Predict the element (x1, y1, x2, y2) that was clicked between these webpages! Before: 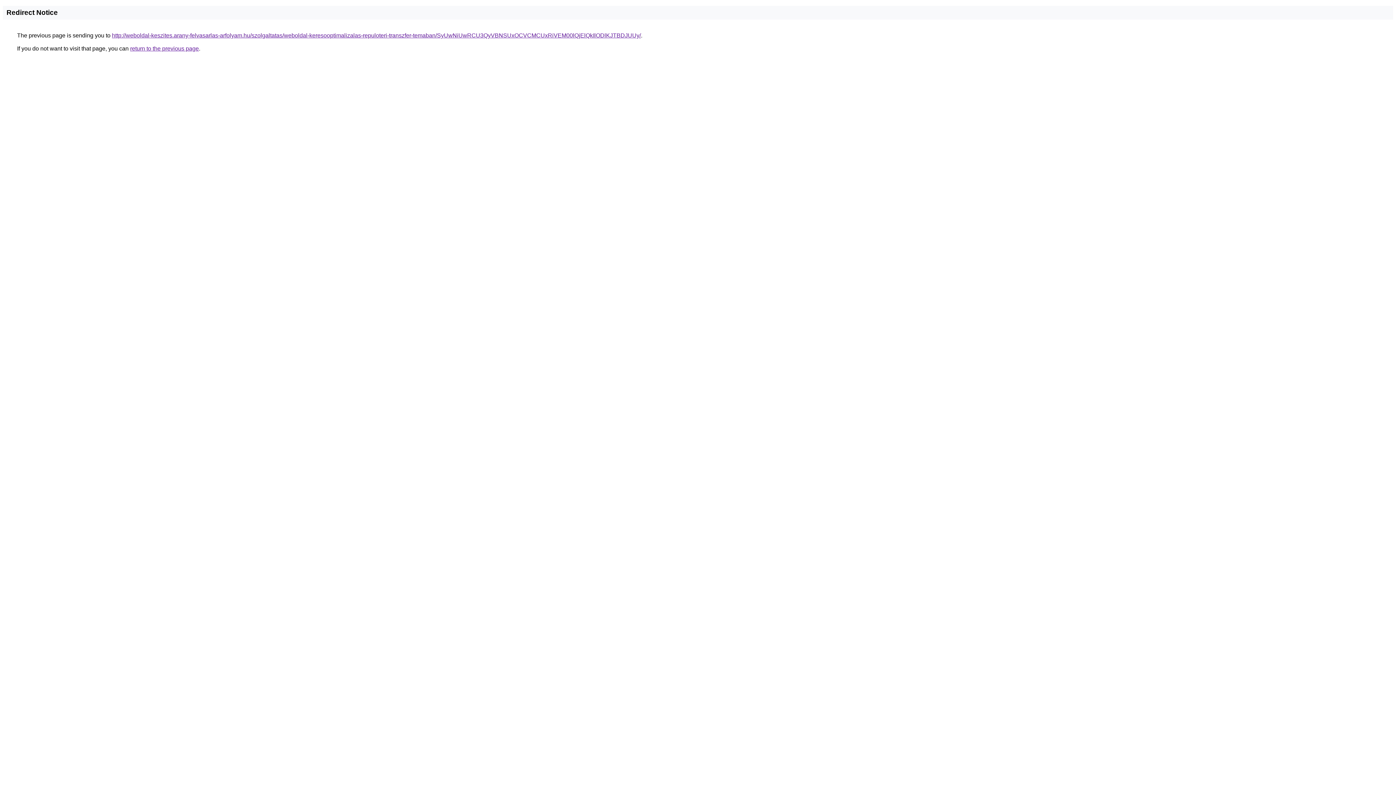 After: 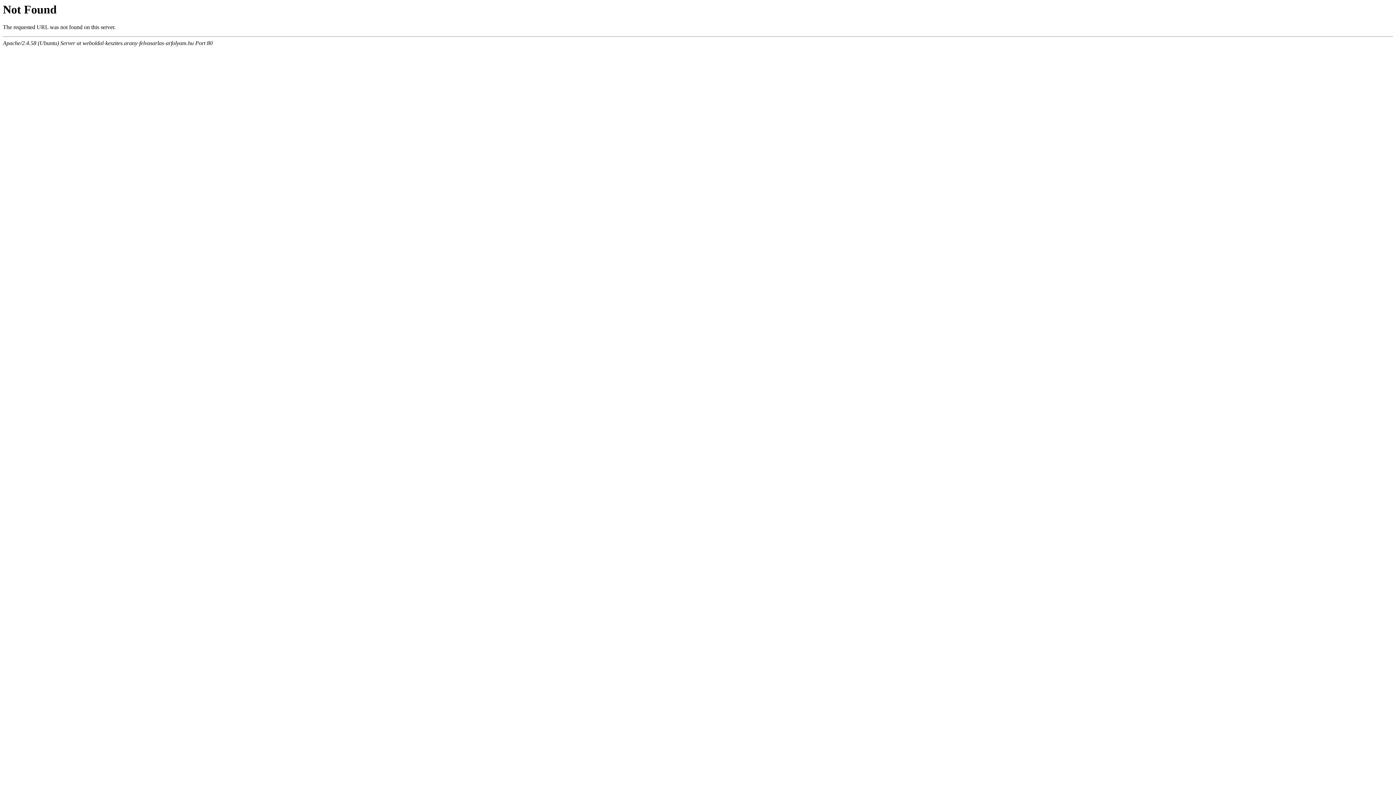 Action: bbox: (112, 32, 641, 38) label: http://weboldal-keszites.arany-felvasarlas-arfolyam.hu/szolgaltatas/weboldal-keresooptimalizalas-repuloteri-transzfer-temaban/SyUwNiUwRCU3QyVBNSUxOCVCMCUxRiVEM00lQjElQkIlODlKJTBDJUUy/